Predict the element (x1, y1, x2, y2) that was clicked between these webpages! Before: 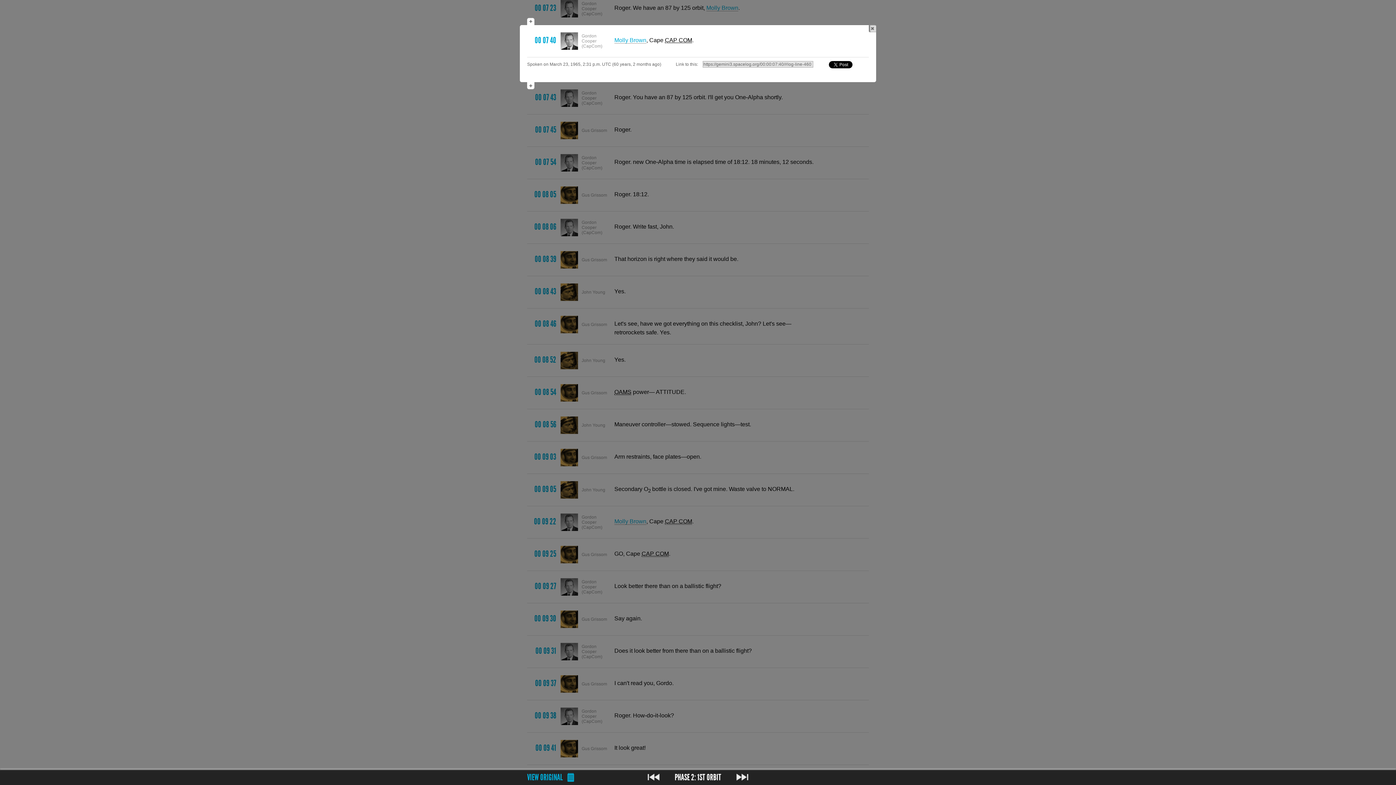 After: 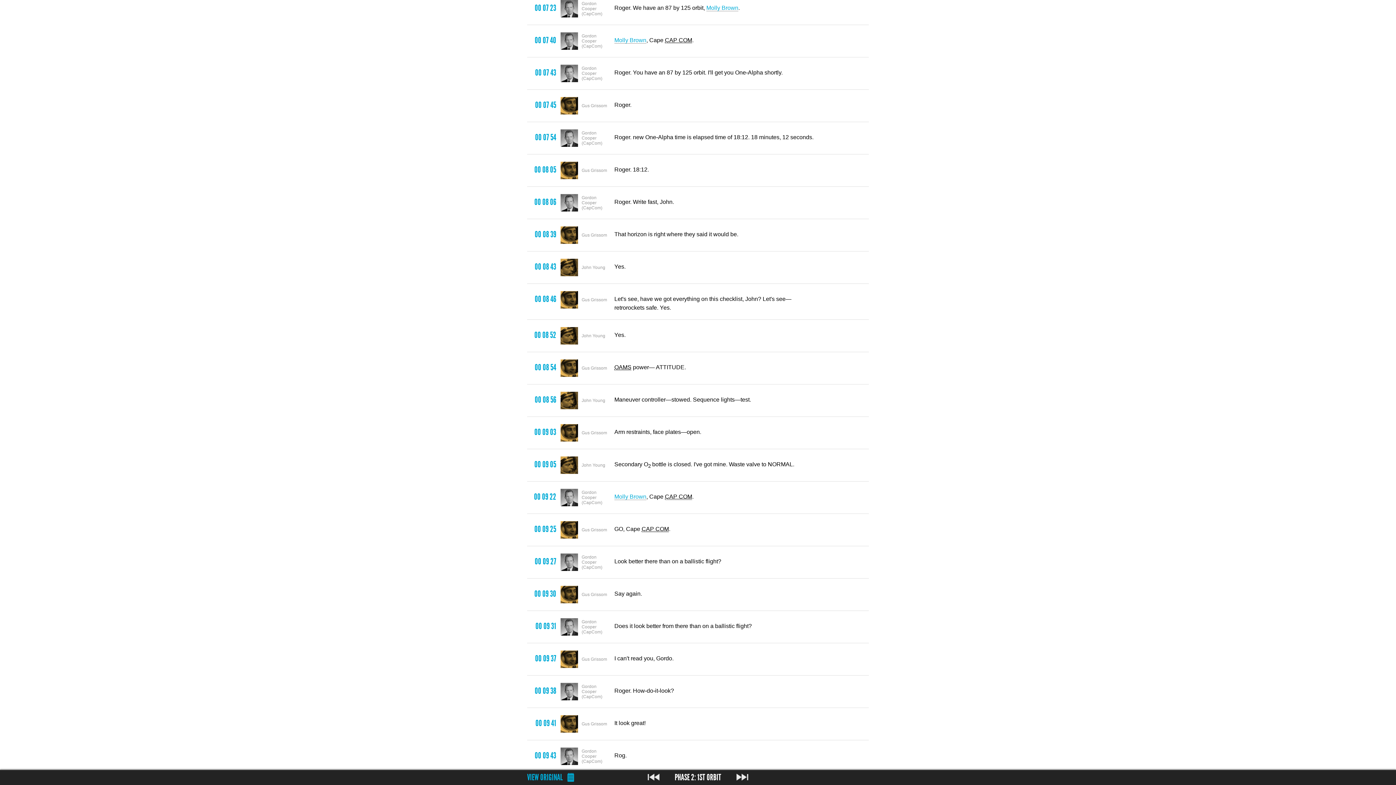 Action: bbox: (869, 25, 876, 32)